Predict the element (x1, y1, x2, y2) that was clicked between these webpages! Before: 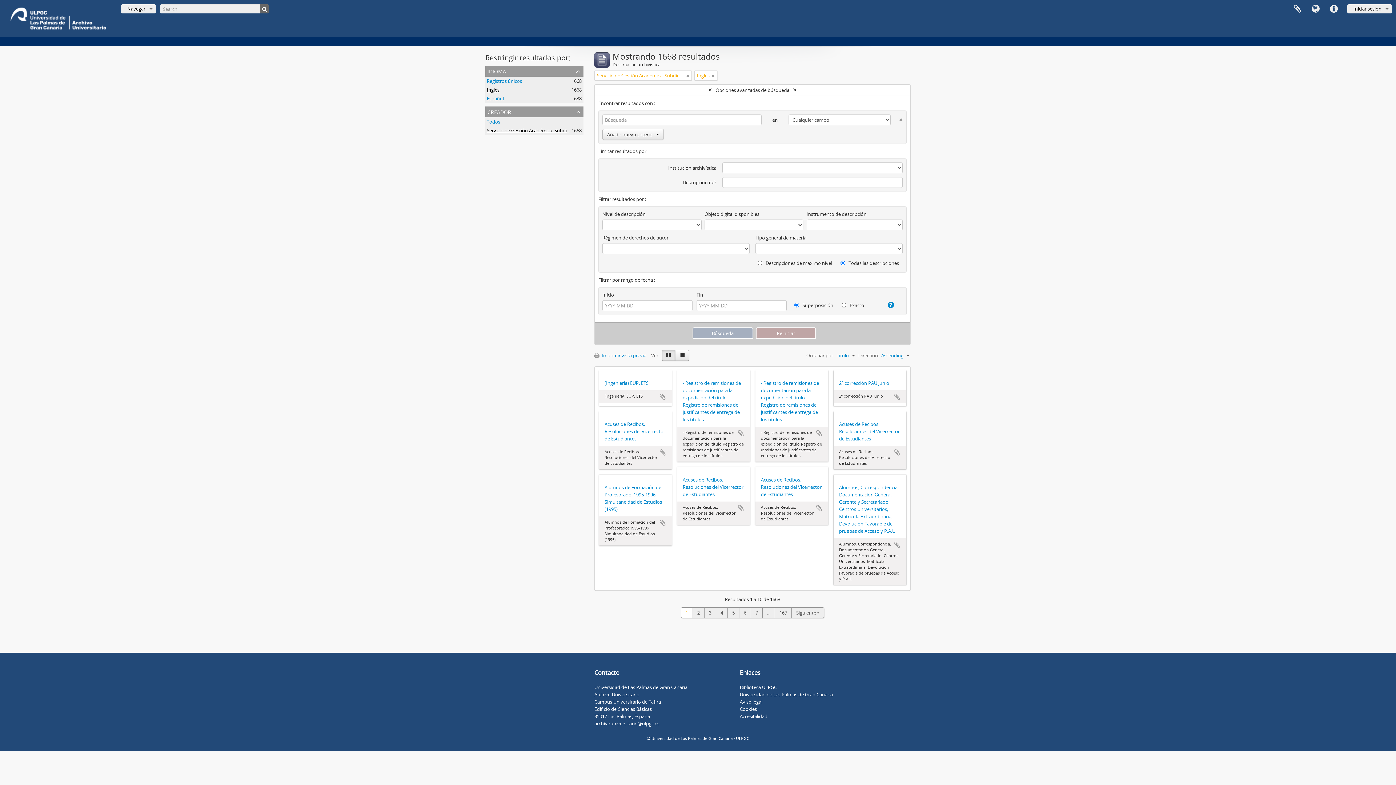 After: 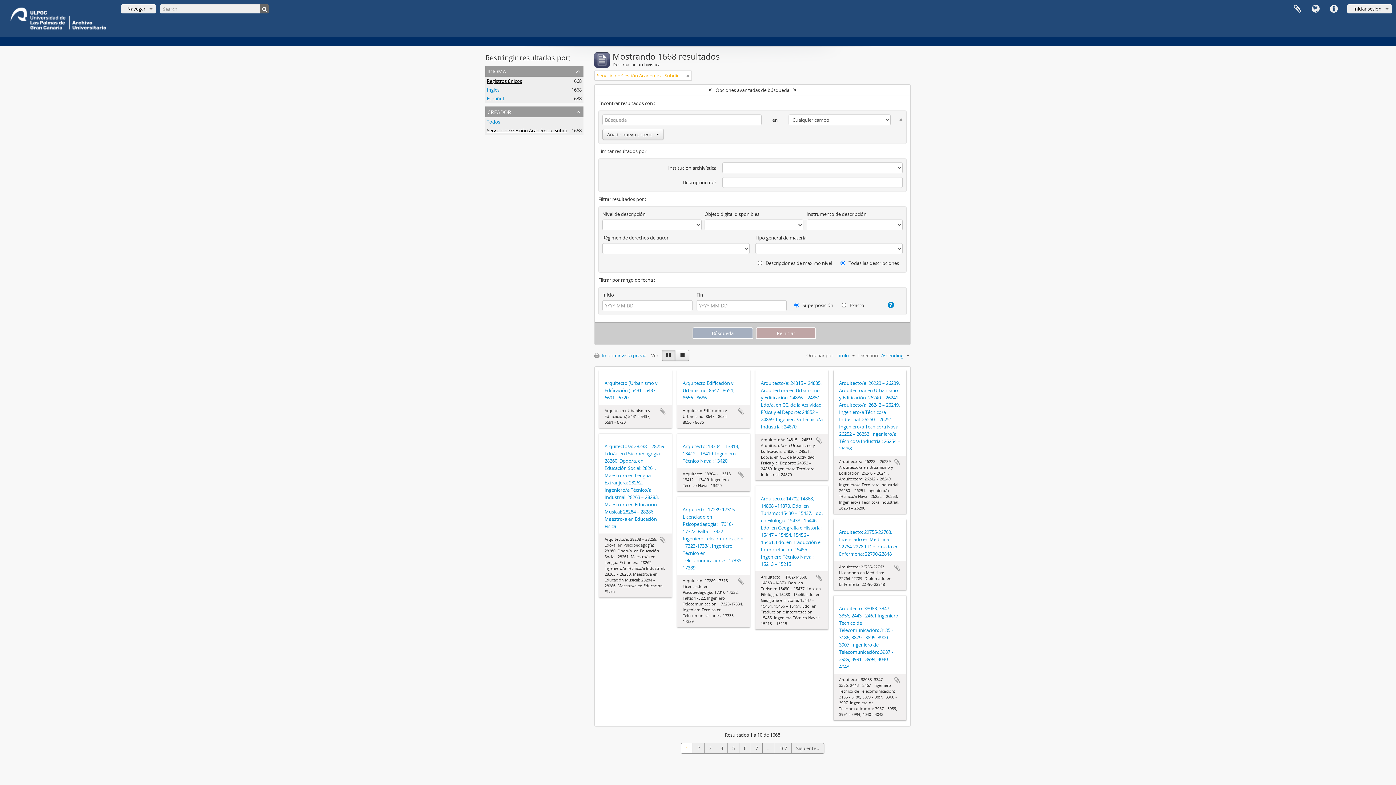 Action: bbox: (712, 72, 714, 79)